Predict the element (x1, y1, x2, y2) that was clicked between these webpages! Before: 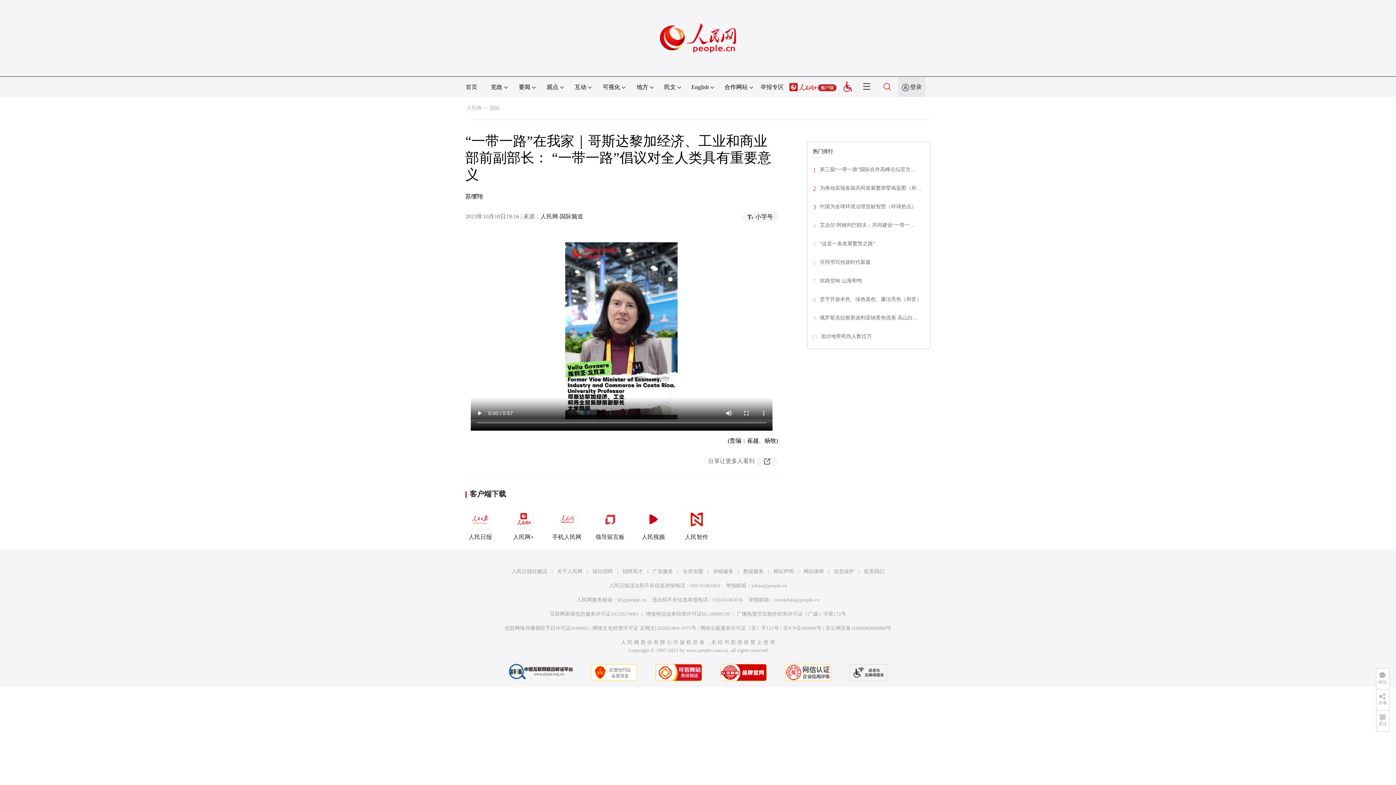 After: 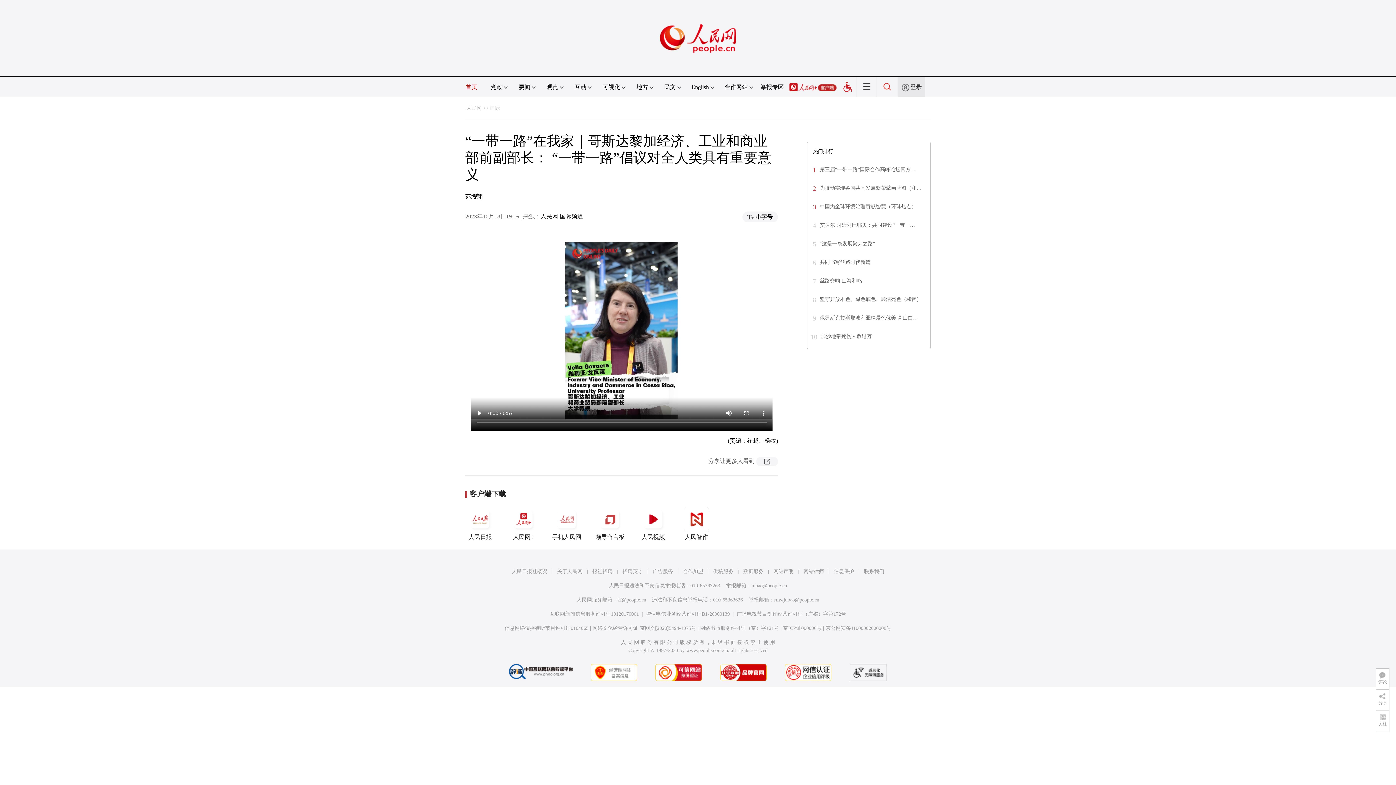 Action: bbox: (465, 84, 477, 90) label: 首页